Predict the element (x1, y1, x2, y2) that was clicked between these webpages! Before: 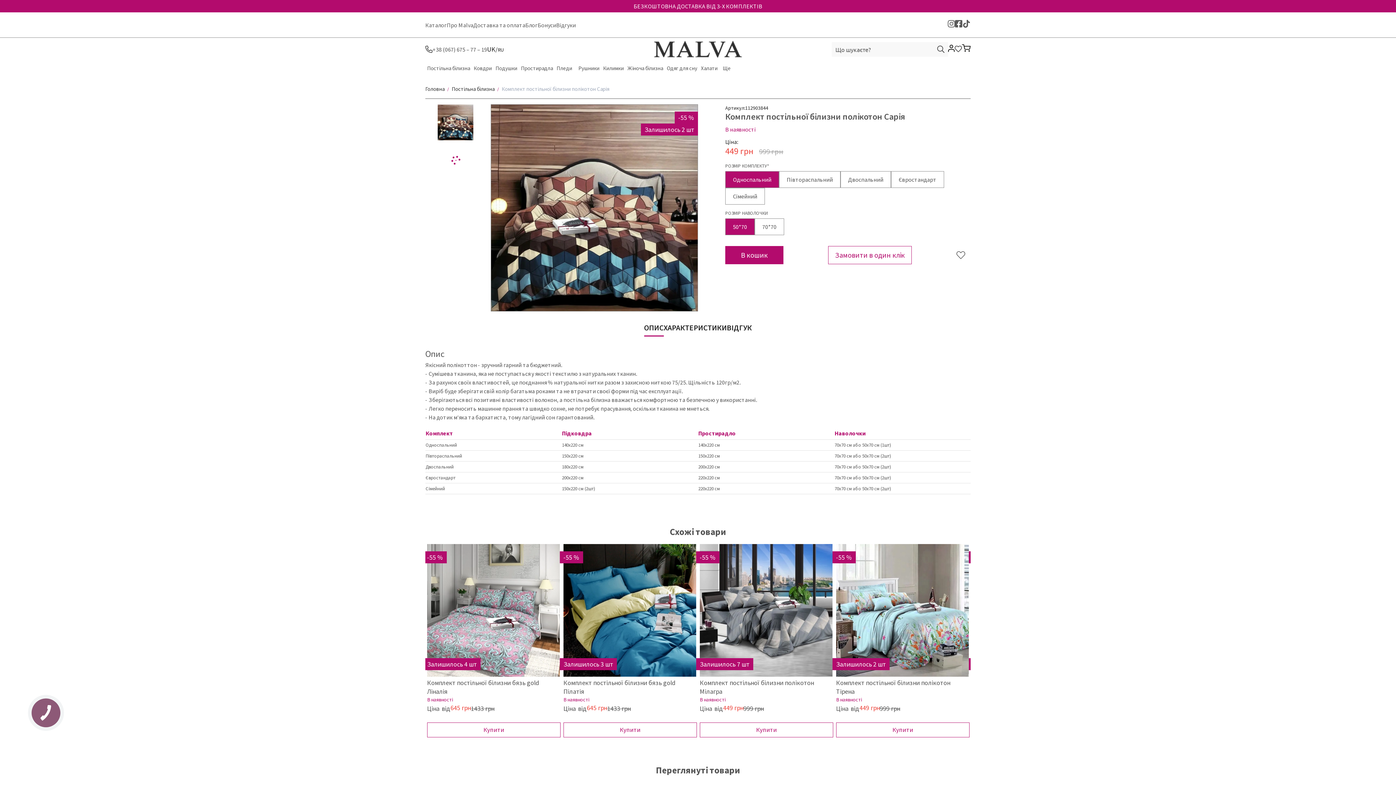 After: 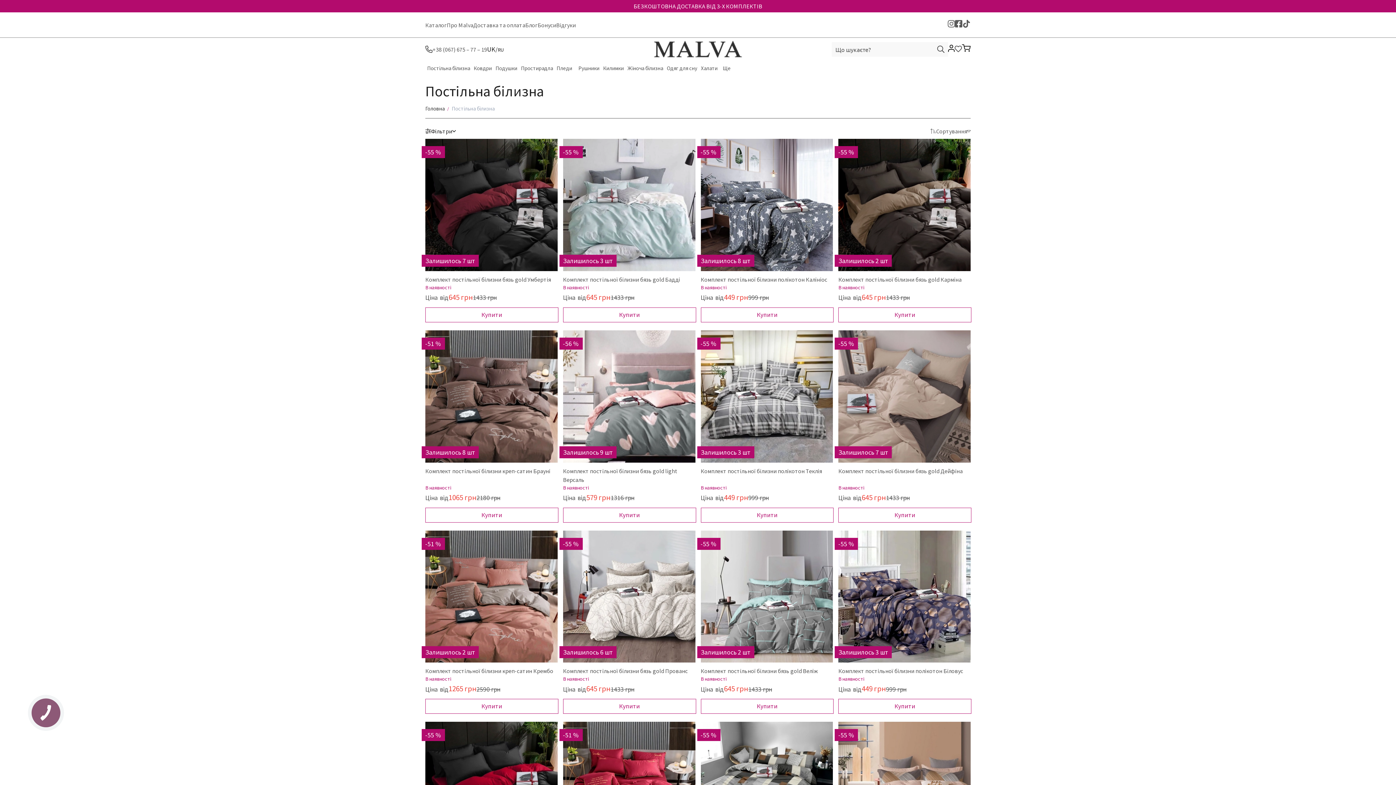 Action: bbox: (451, 85, 494, 92) label: Постільна білизна